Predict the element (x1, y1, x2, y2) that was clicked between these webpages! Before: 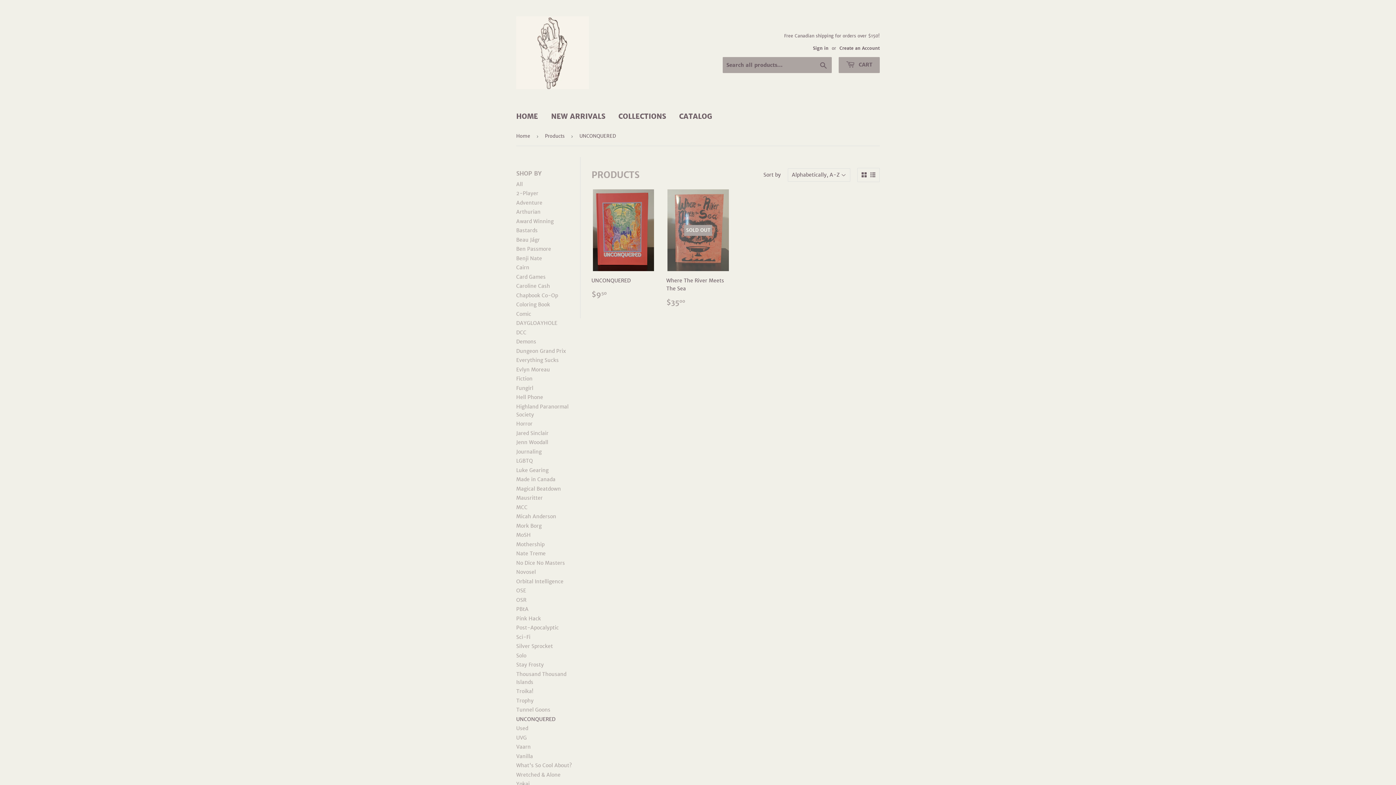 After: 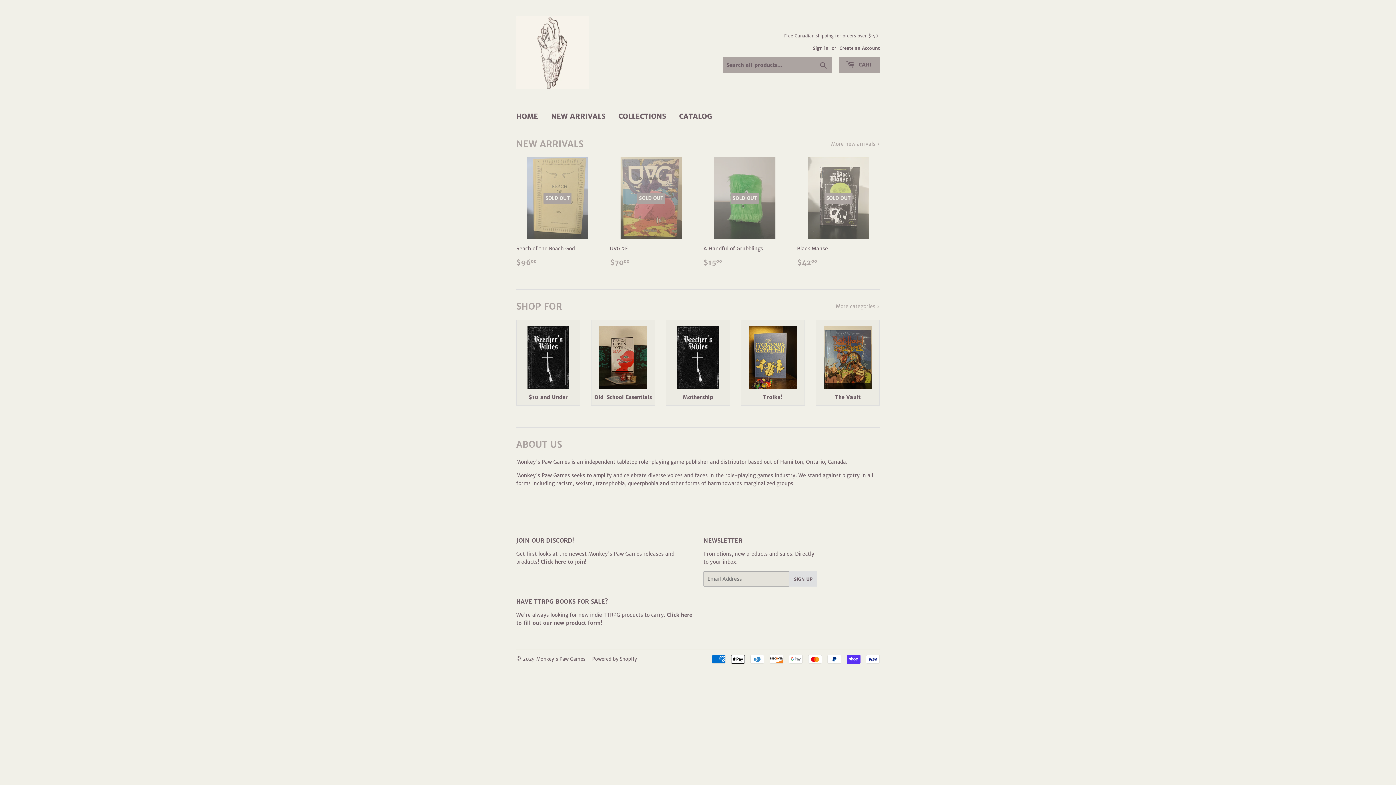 Action: label: HOME bbox: (510, 105, 543, 127)